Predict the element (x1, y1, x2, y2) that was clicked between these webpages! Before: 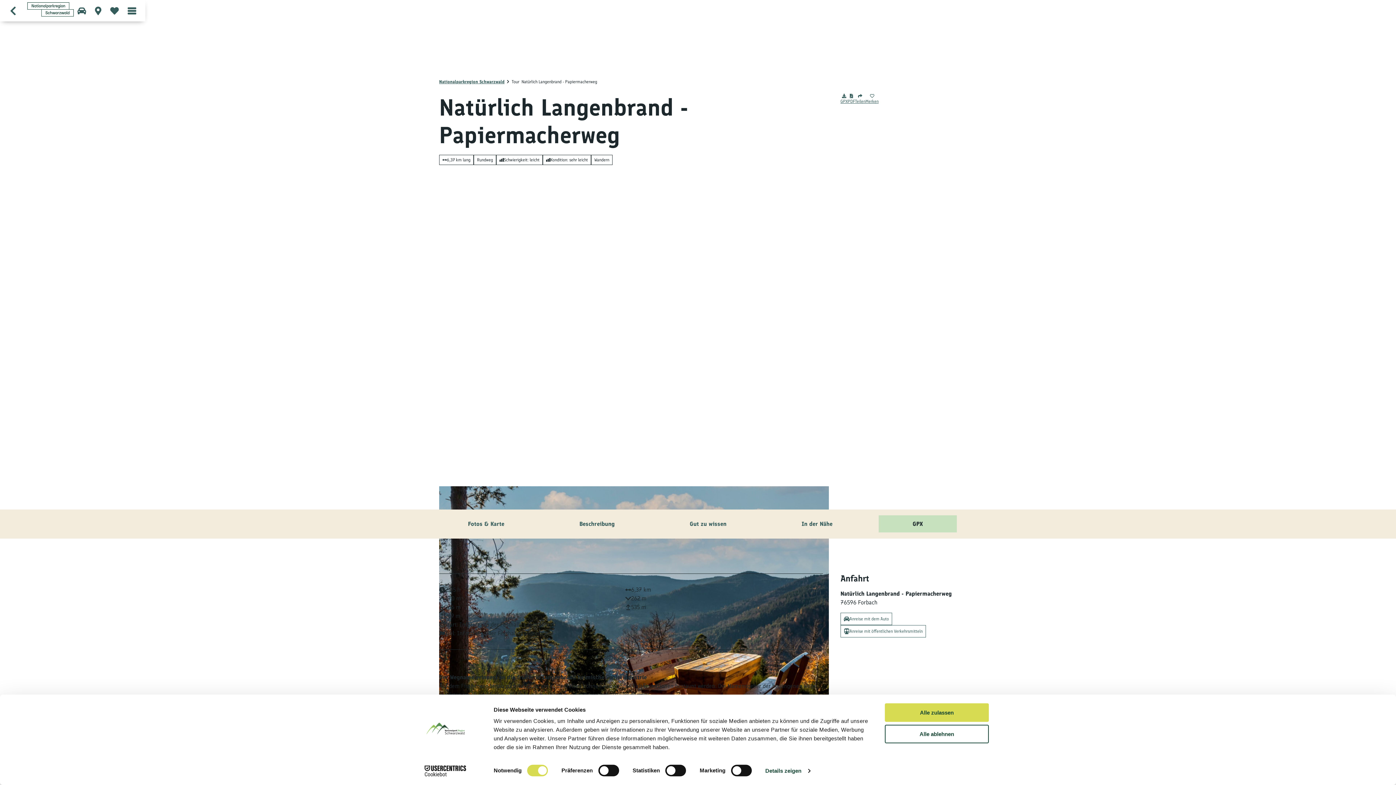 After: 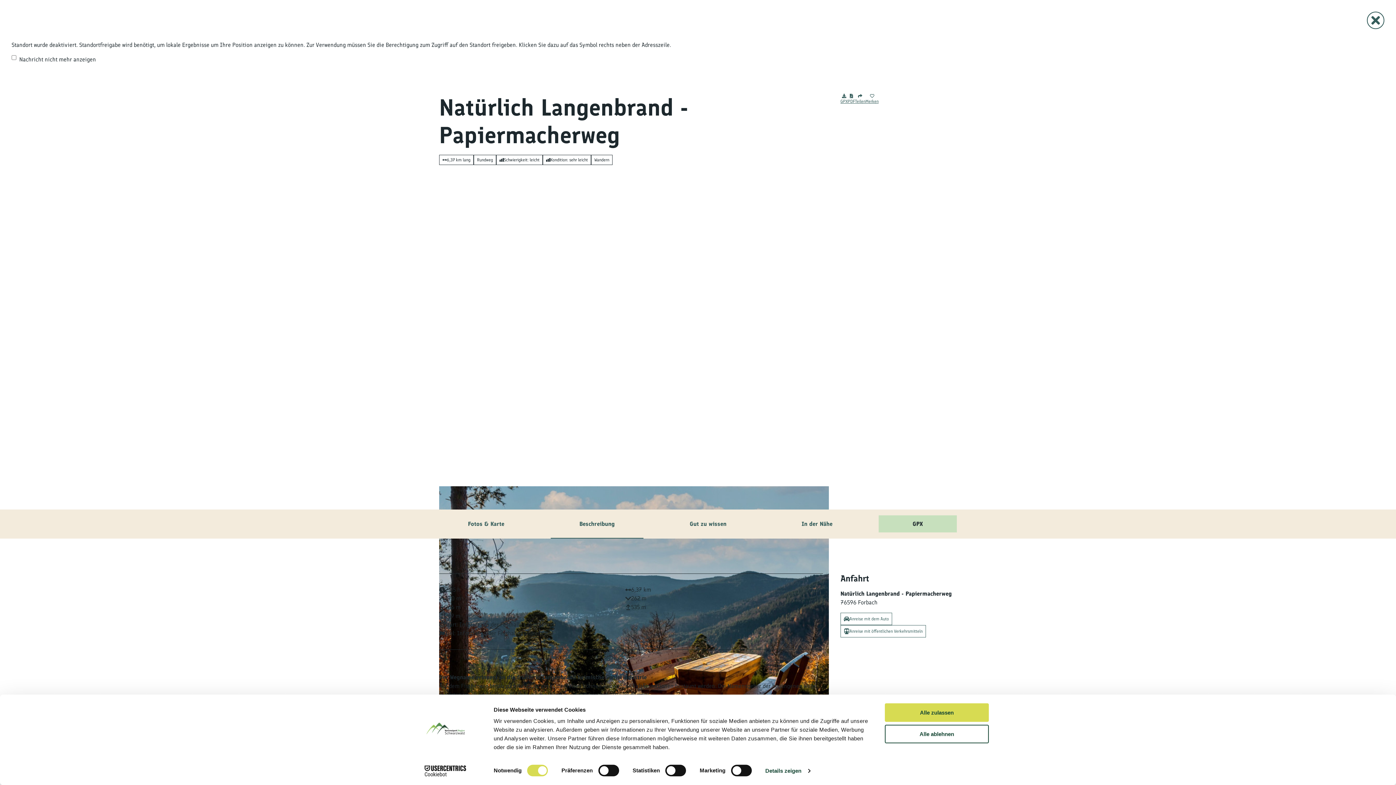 Action: bbox: (413, 765, 477, 776) label: Cookiebot - opens in a new window